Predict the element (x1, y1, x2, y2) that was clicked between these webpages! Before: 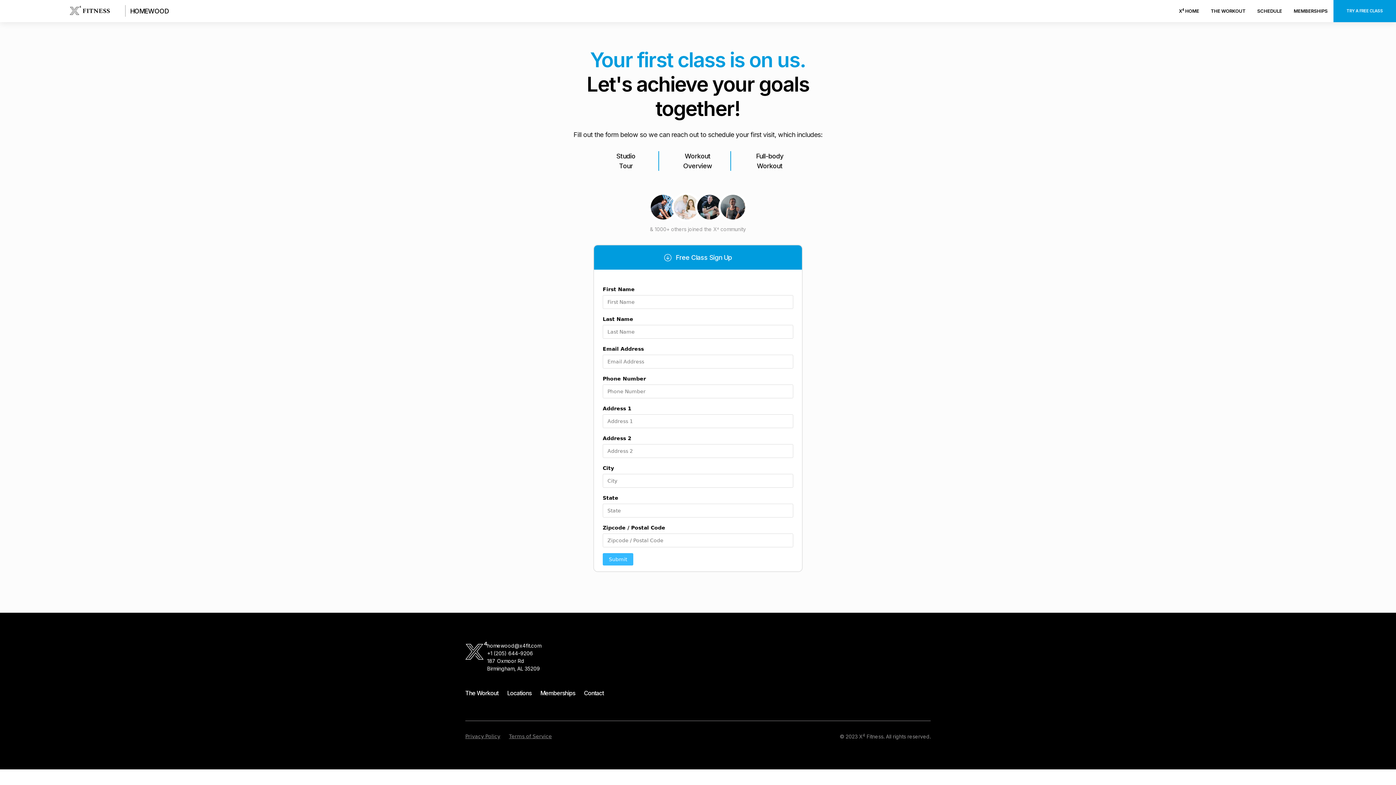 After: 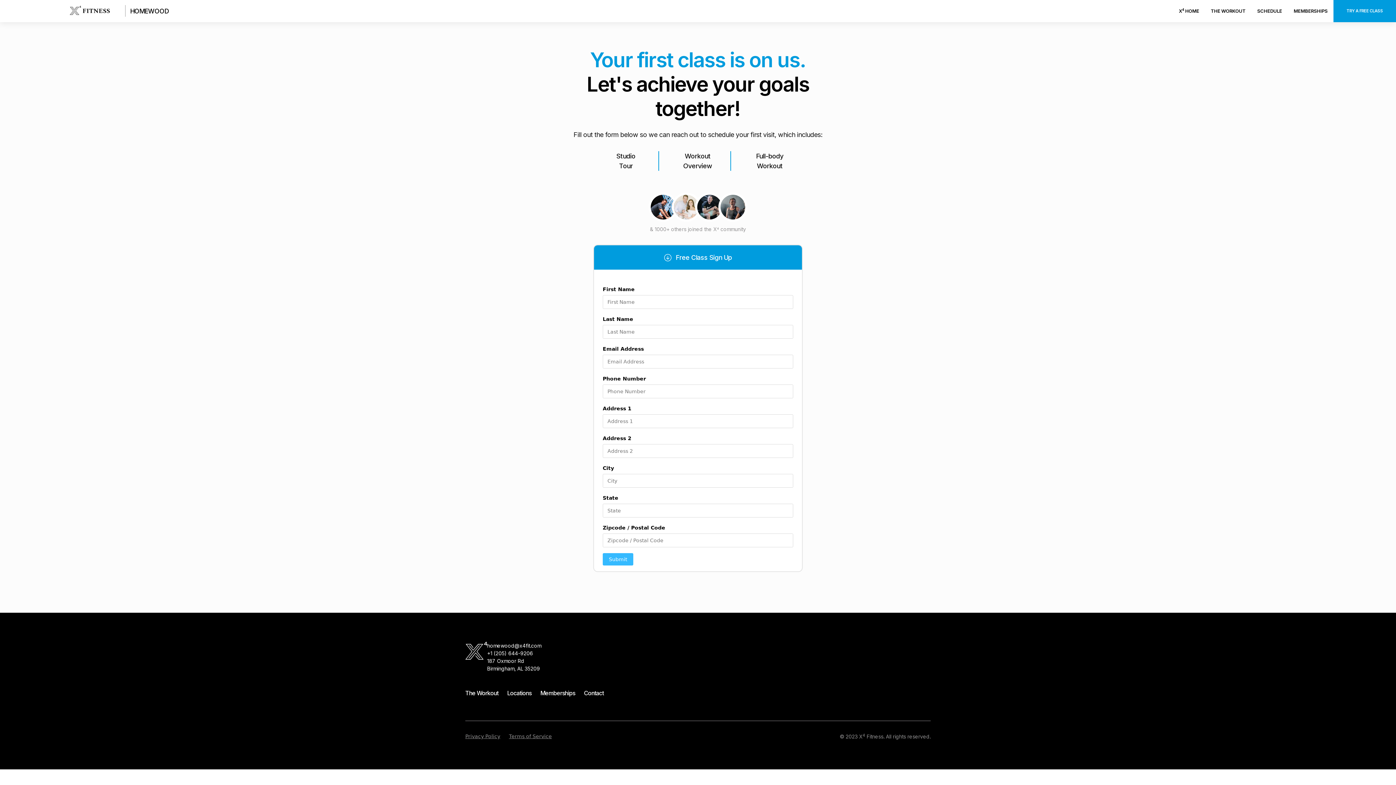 Action: bbox: (1333, 0, 1396, 22) label: TRY A FREE CLASS